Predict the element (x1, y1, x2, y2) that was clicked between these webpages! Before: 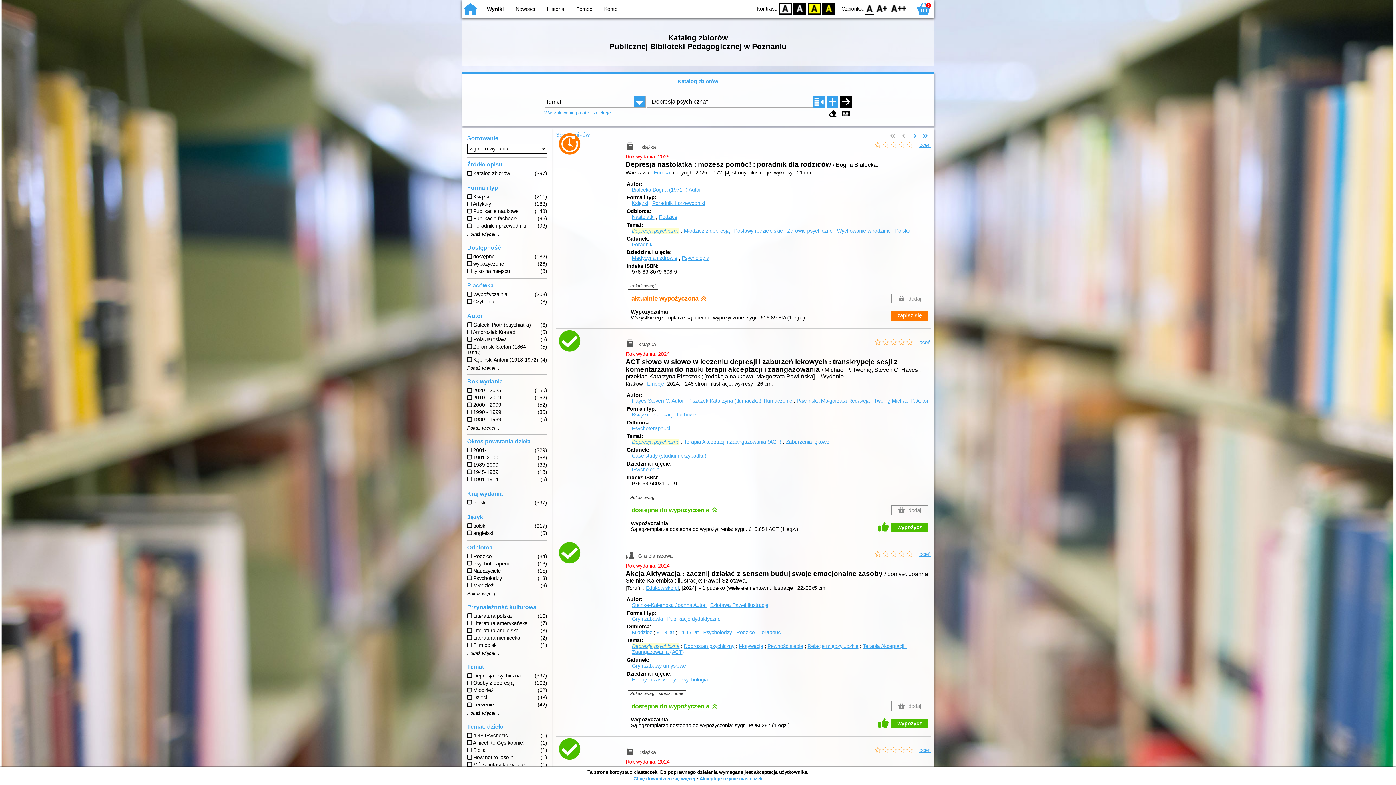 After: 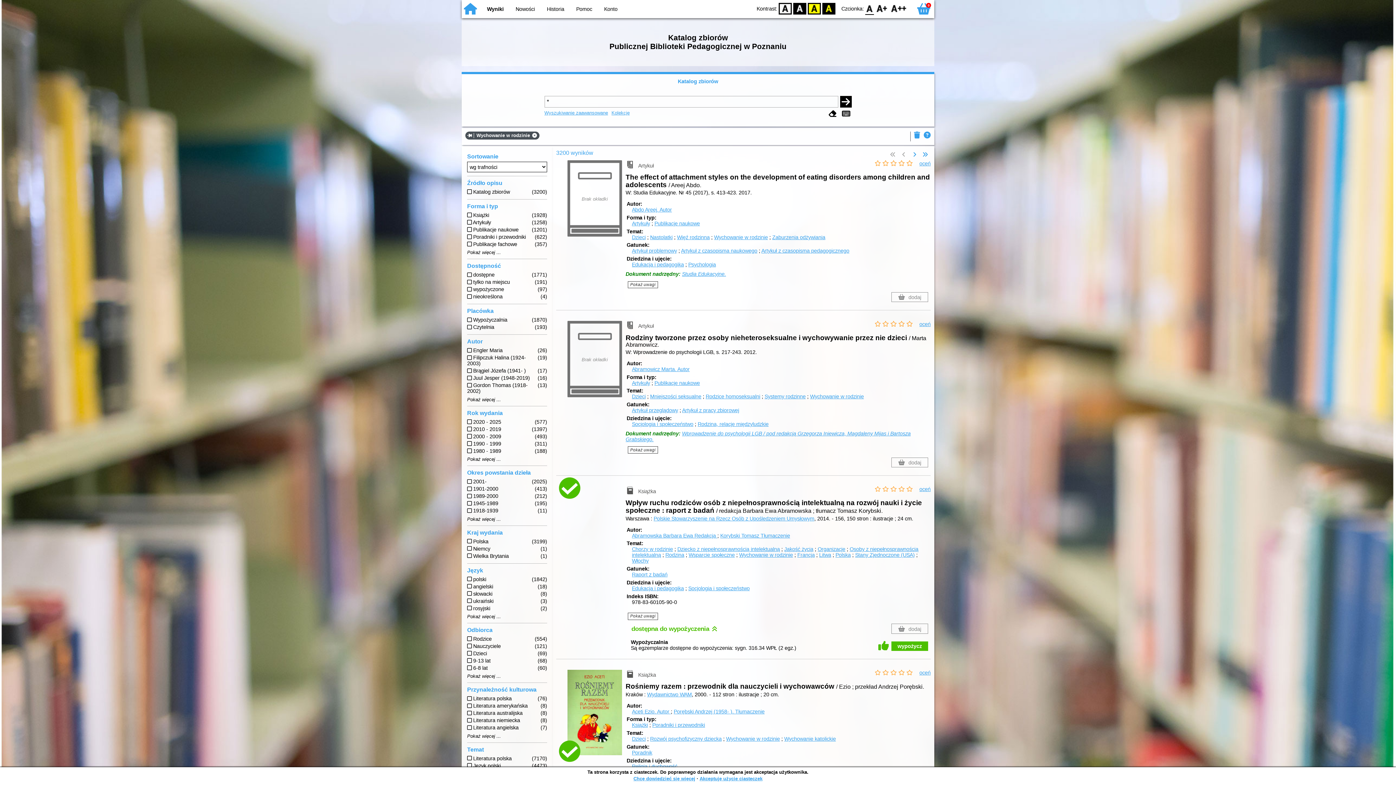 Action: label: Wychowanie w rodzinie bbox: (837, 227, 891, 233)